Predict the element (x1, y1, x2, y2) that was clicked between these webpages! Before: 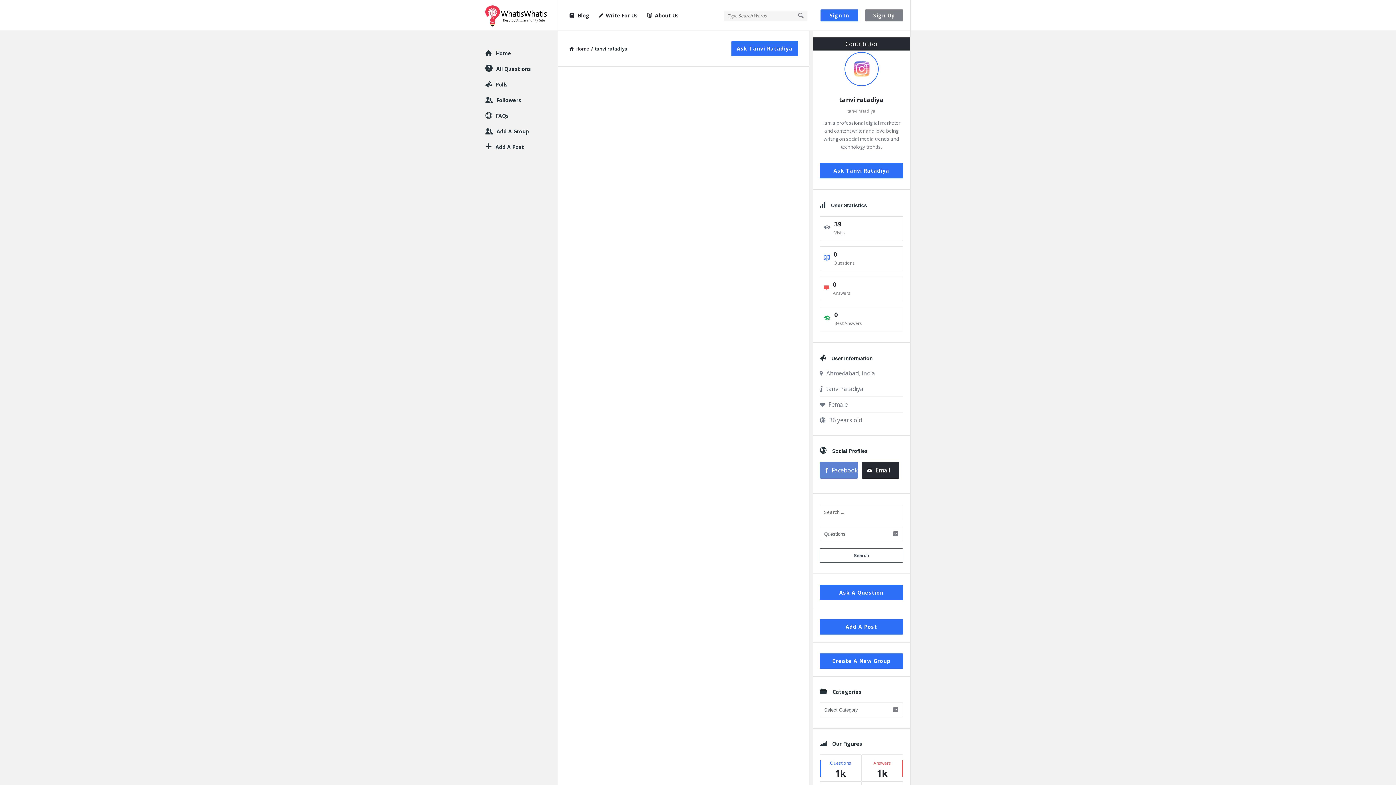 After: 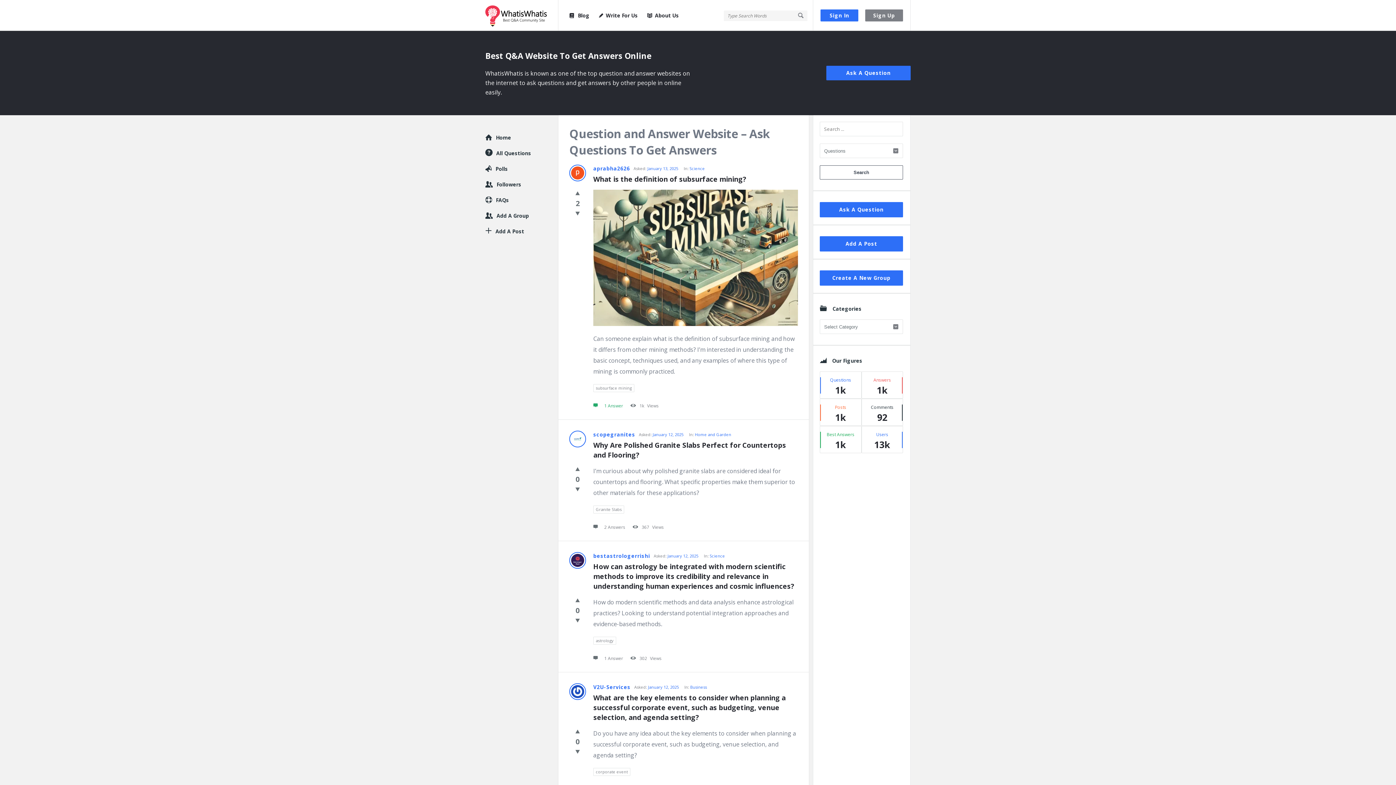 Action: label: All Questions bbox: (496, 65, 531, 72)